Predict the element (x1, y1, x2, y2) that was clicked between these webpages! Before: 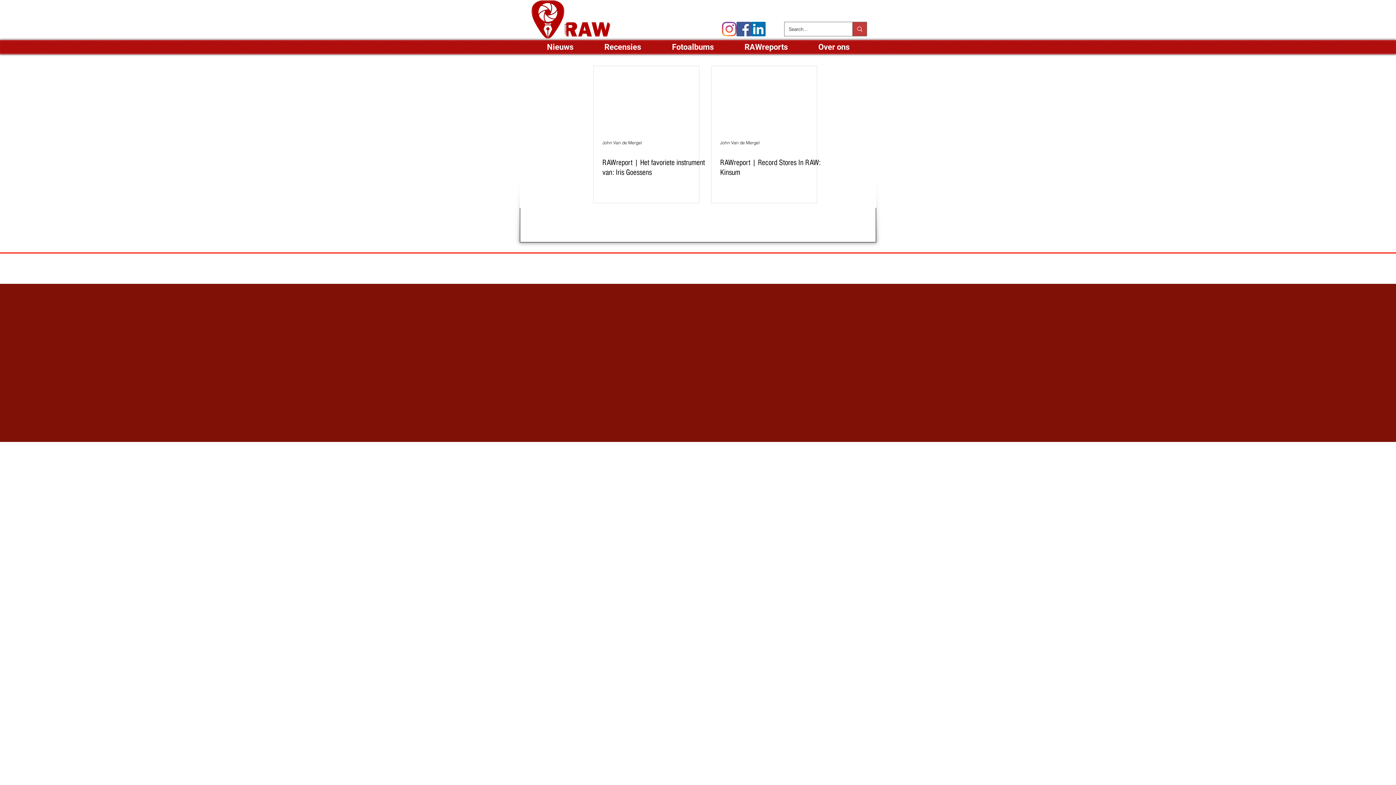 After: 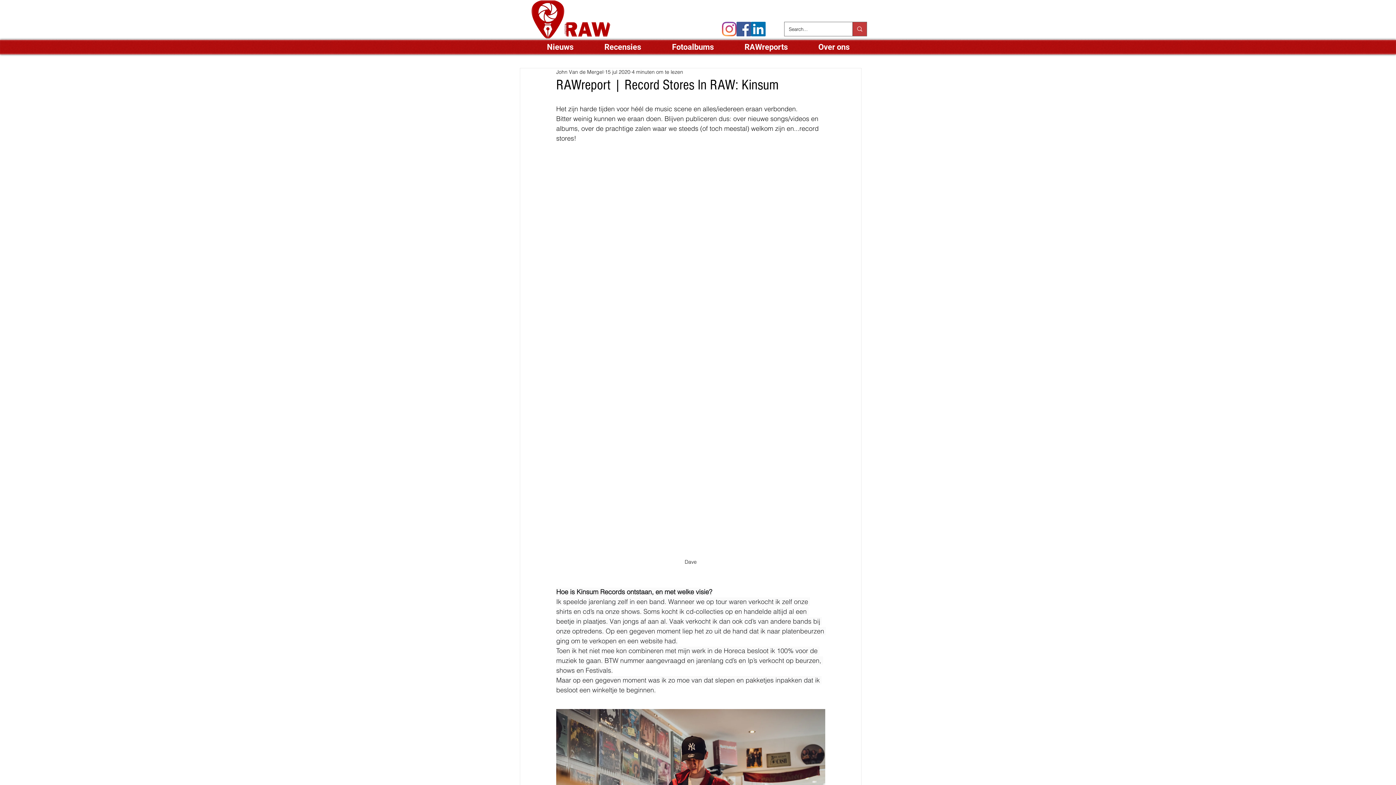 Action: label: RAWreport | Record Stores In RAW: Kinsum bbox: (711, 66, 817, 126)